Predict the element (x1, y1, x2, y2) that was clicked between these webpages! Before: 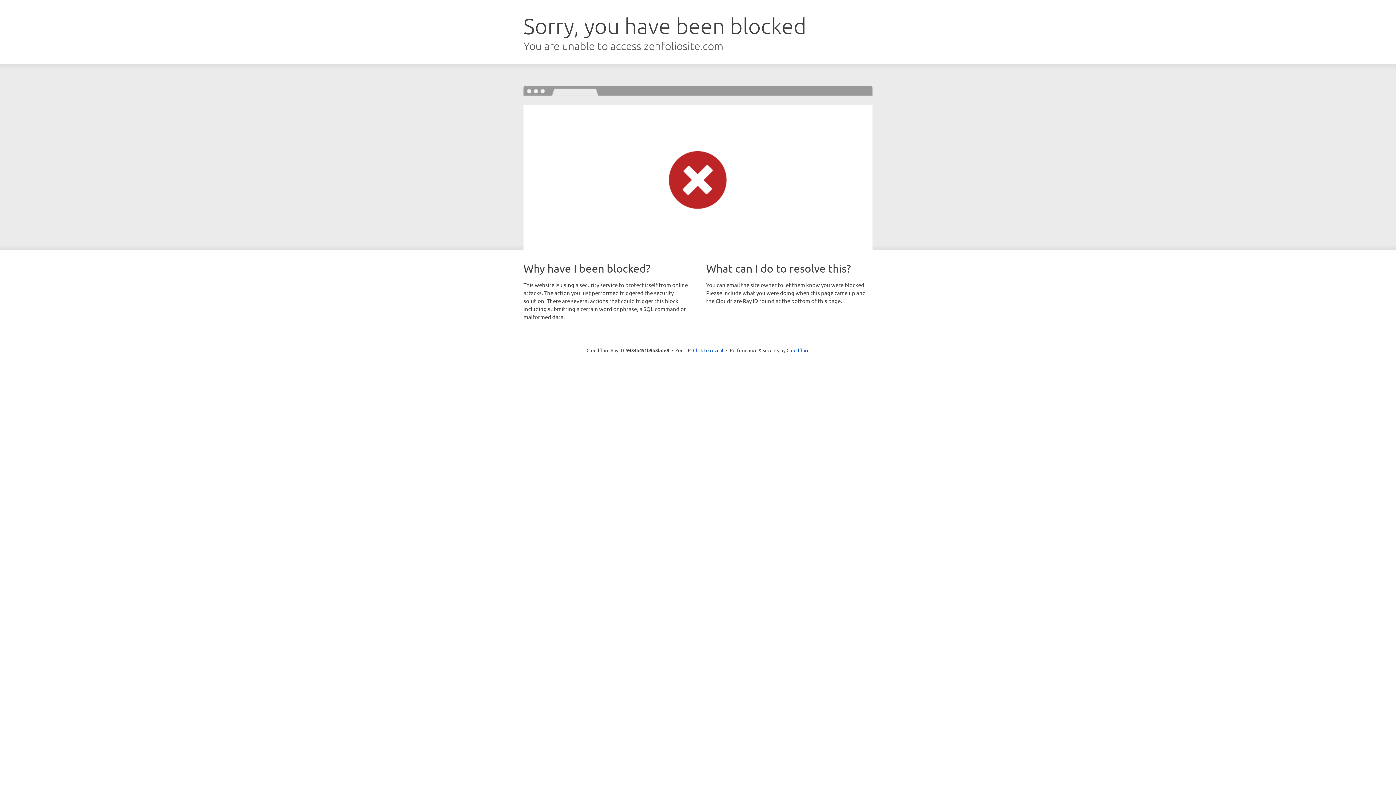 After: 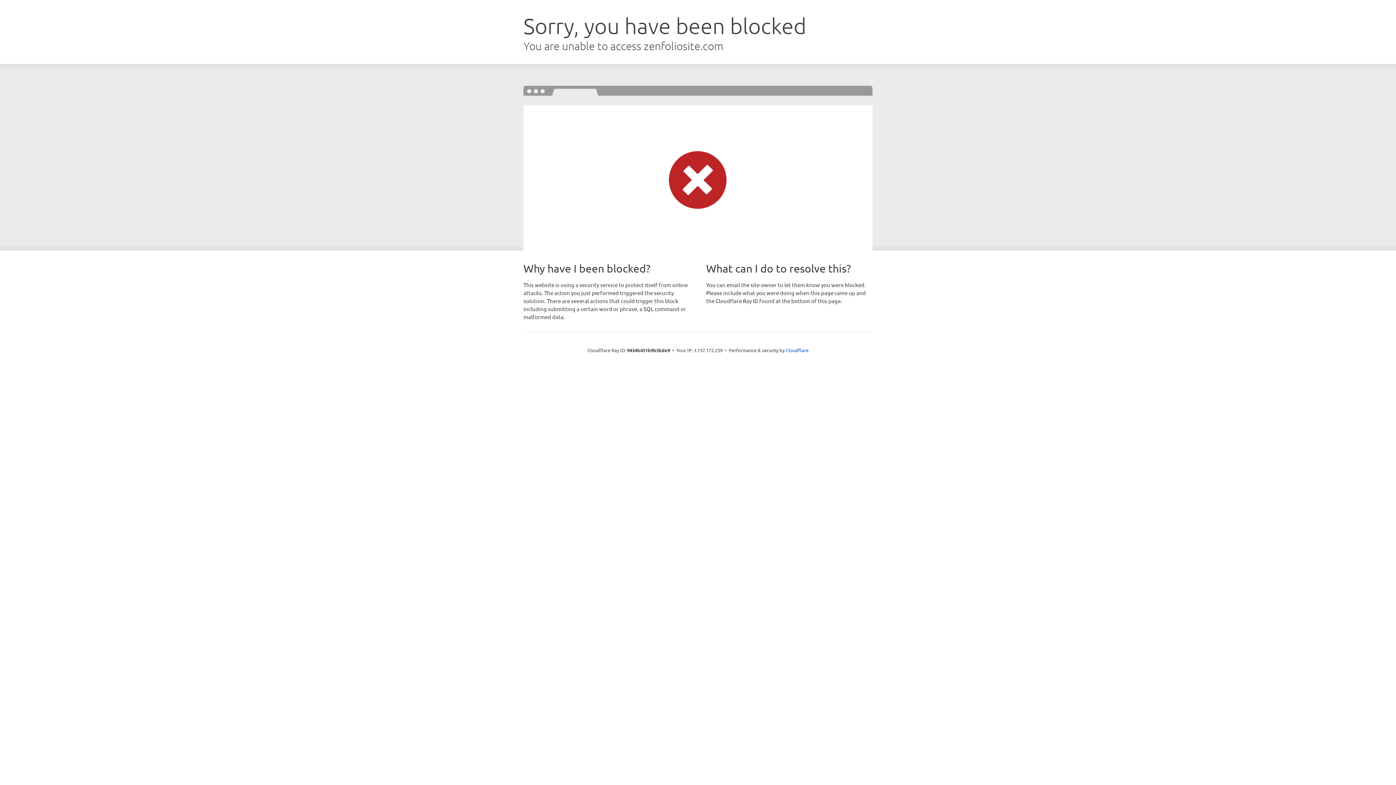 Action: bbox: (693, 346, 723, 353) label: Click to reveal